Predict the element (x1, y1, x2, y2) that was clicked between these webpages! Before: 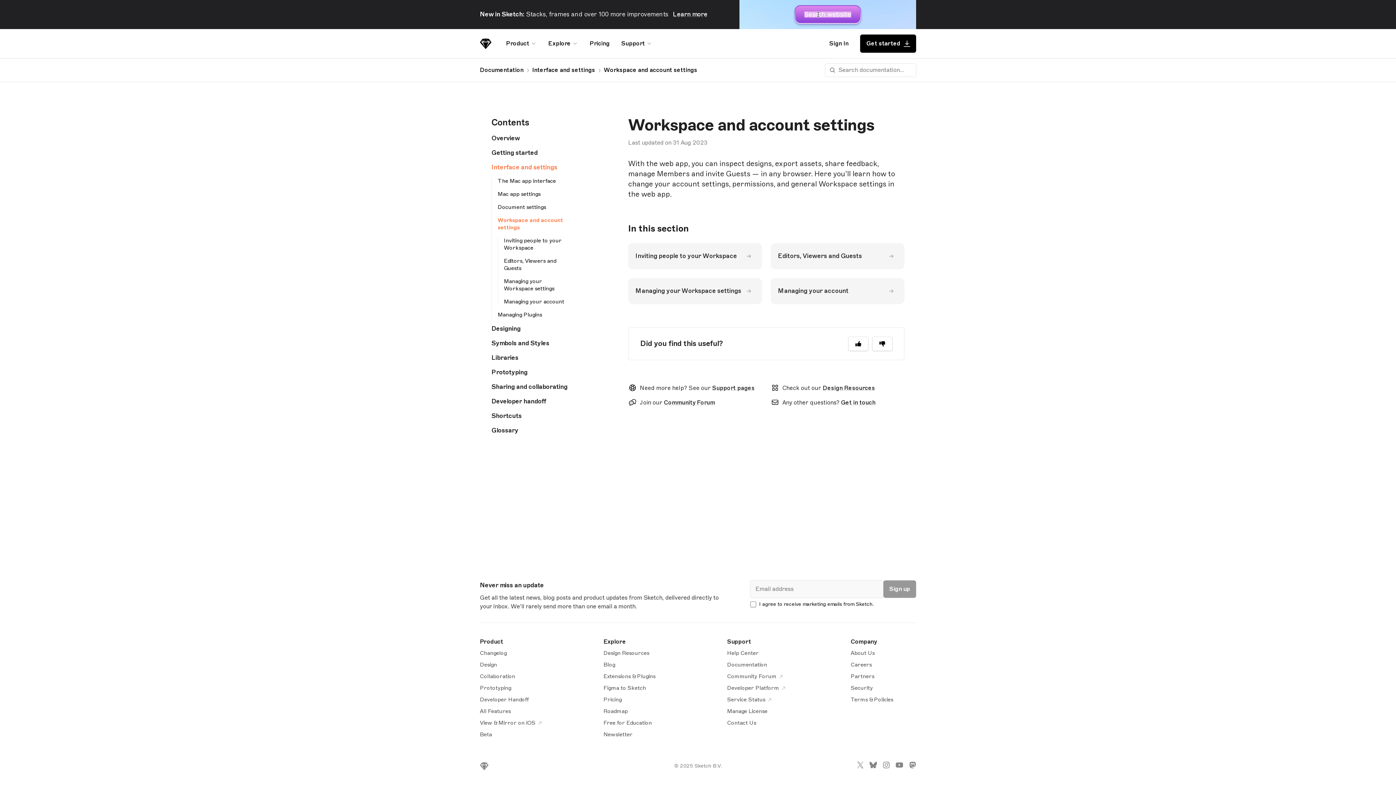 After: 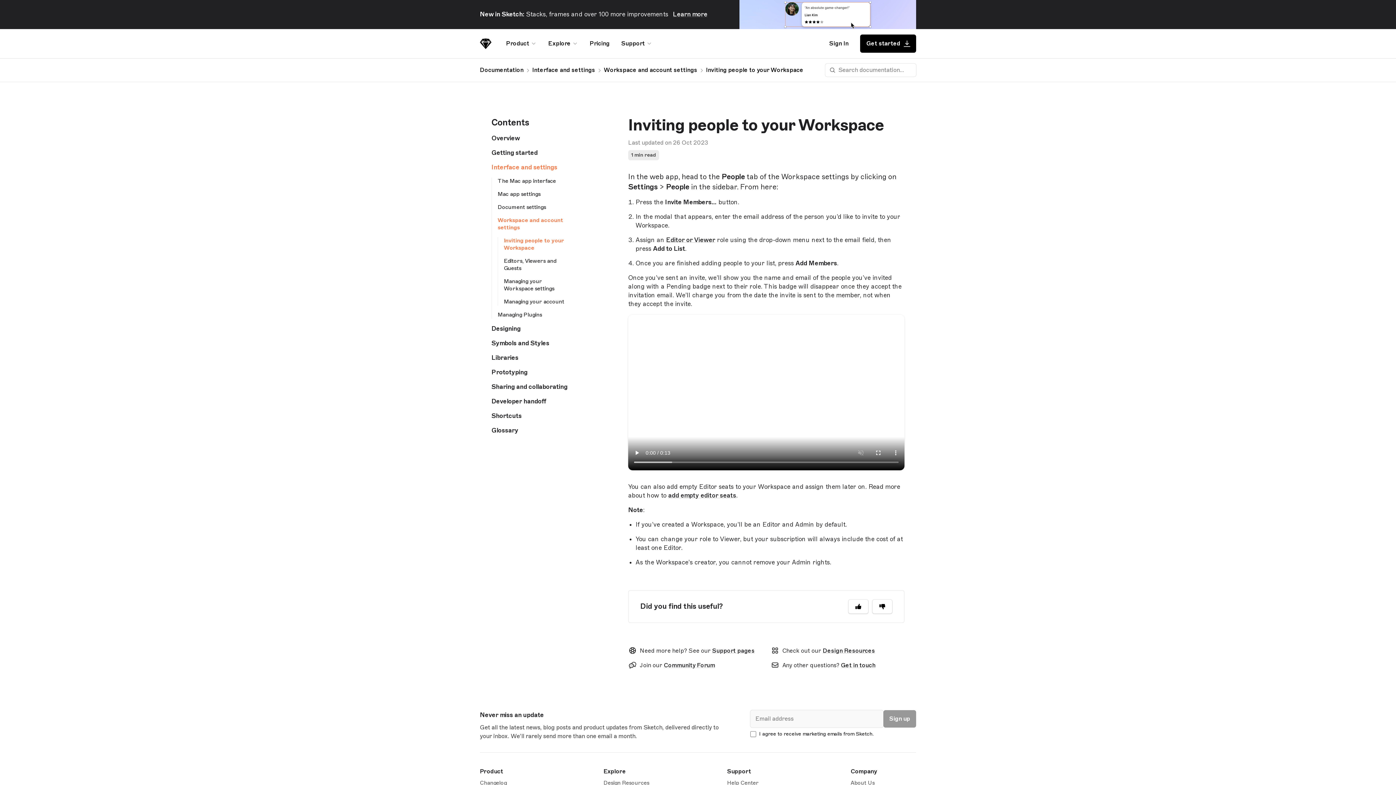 Action: label: Inviting people to your Workspace bbox: (504, 237, 570, 252)